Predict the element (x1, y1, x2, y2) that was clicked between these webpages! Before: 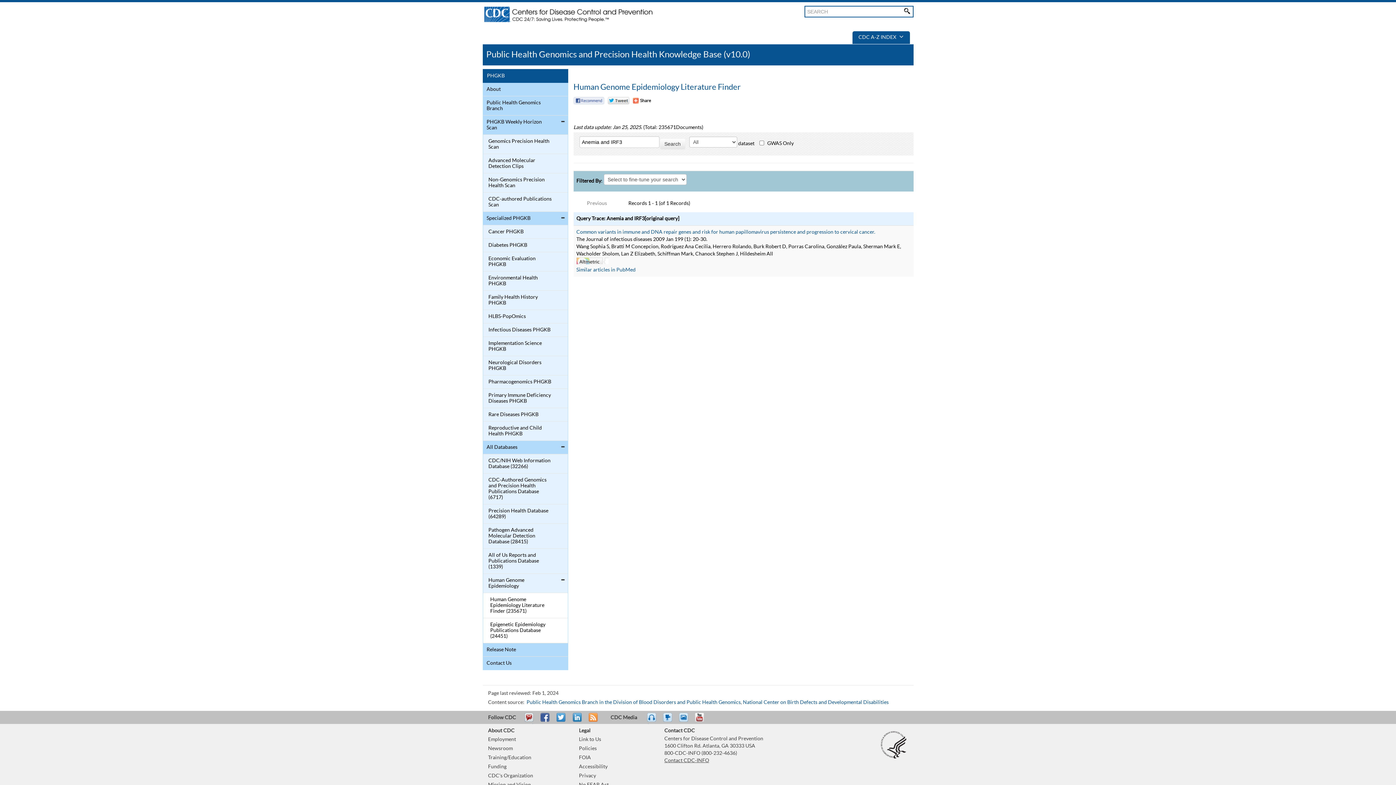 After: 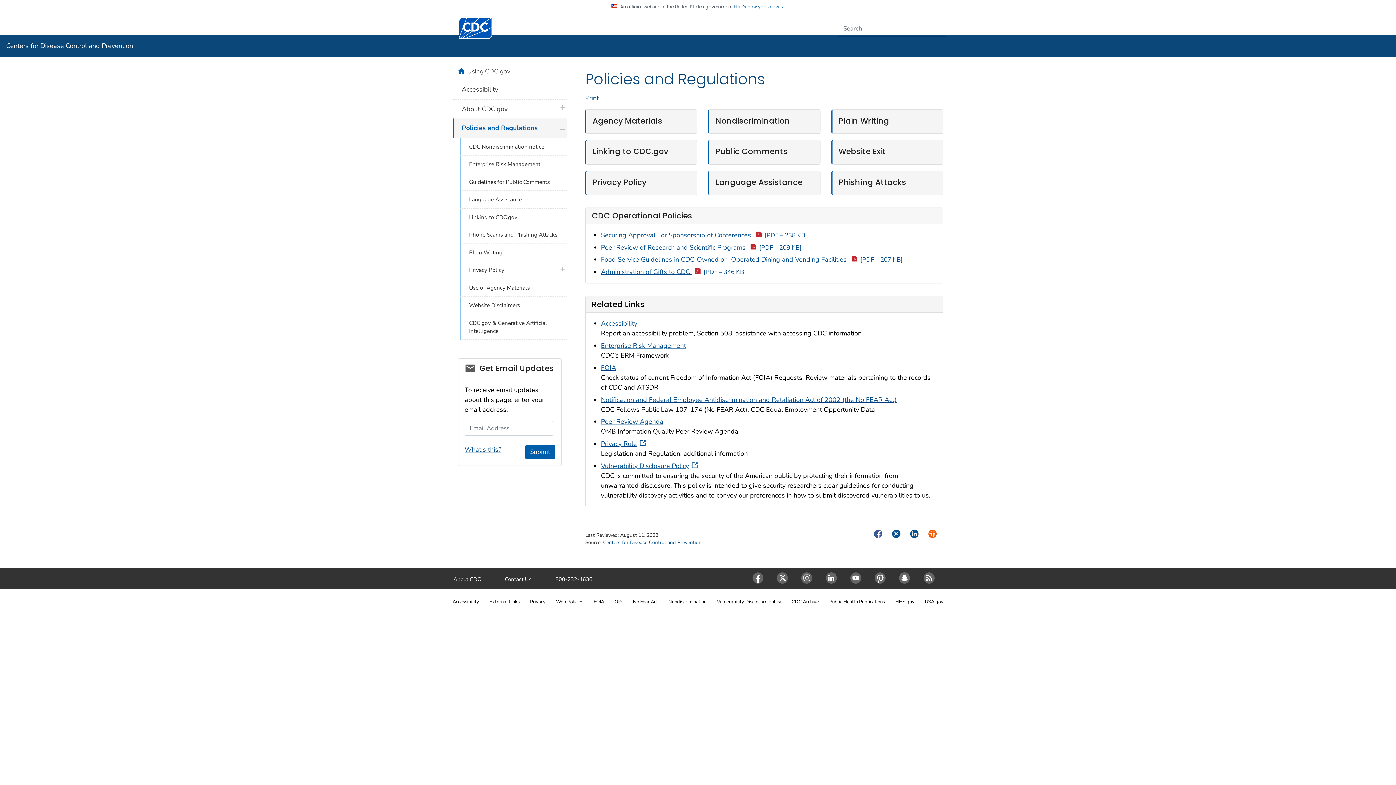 Action: bbox: (579, 746, 596, 751) label: Policies